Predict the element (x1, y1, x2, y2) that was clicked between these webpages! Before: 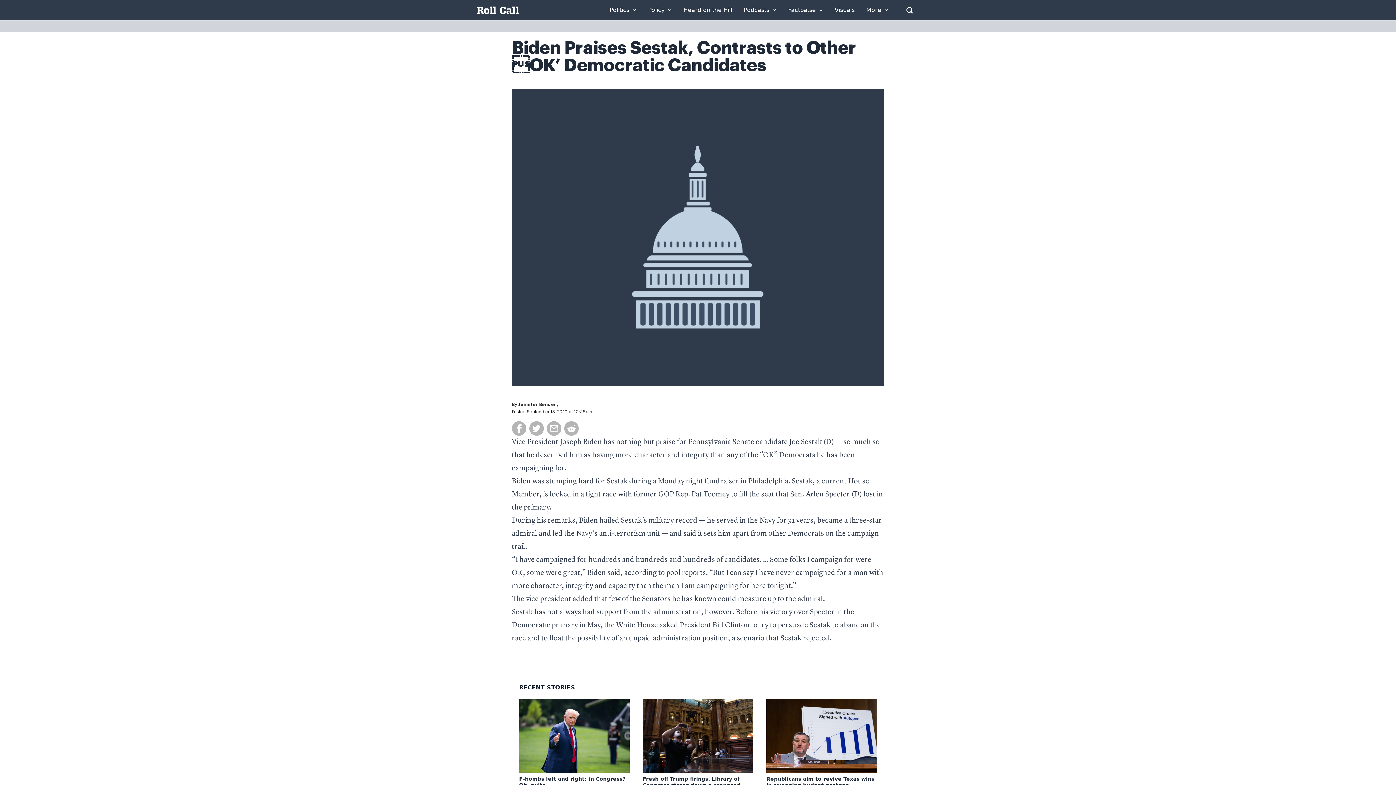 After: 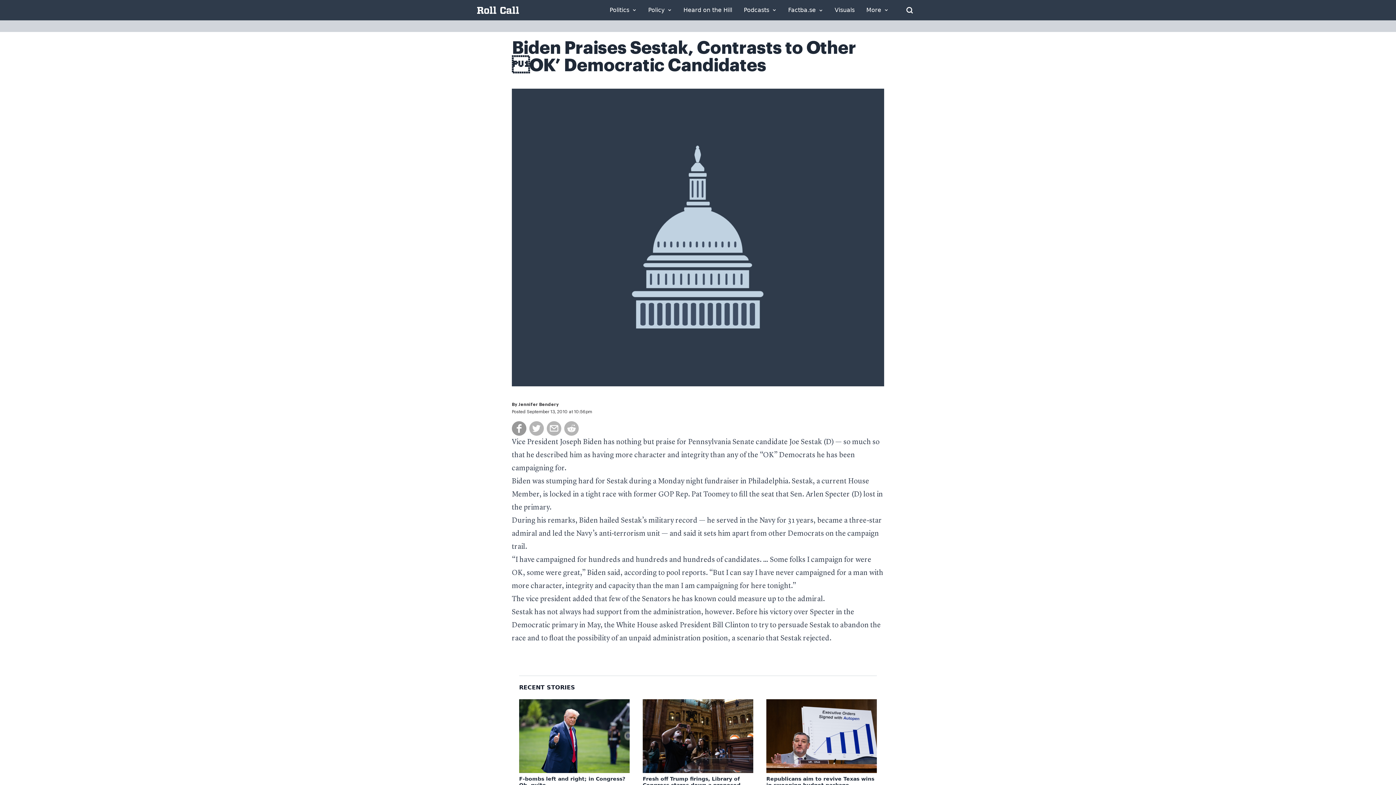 Action: bbox: (512, 421, 526, 436)